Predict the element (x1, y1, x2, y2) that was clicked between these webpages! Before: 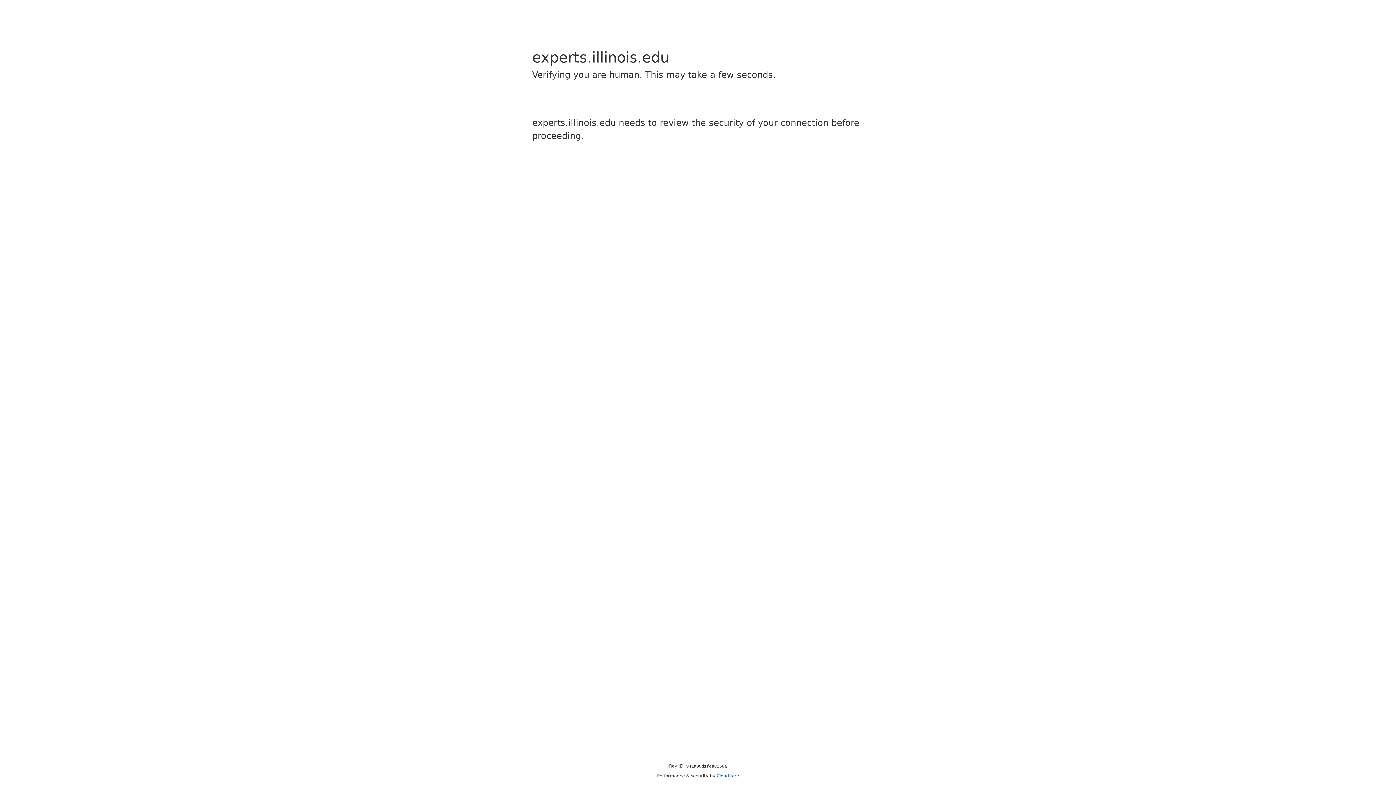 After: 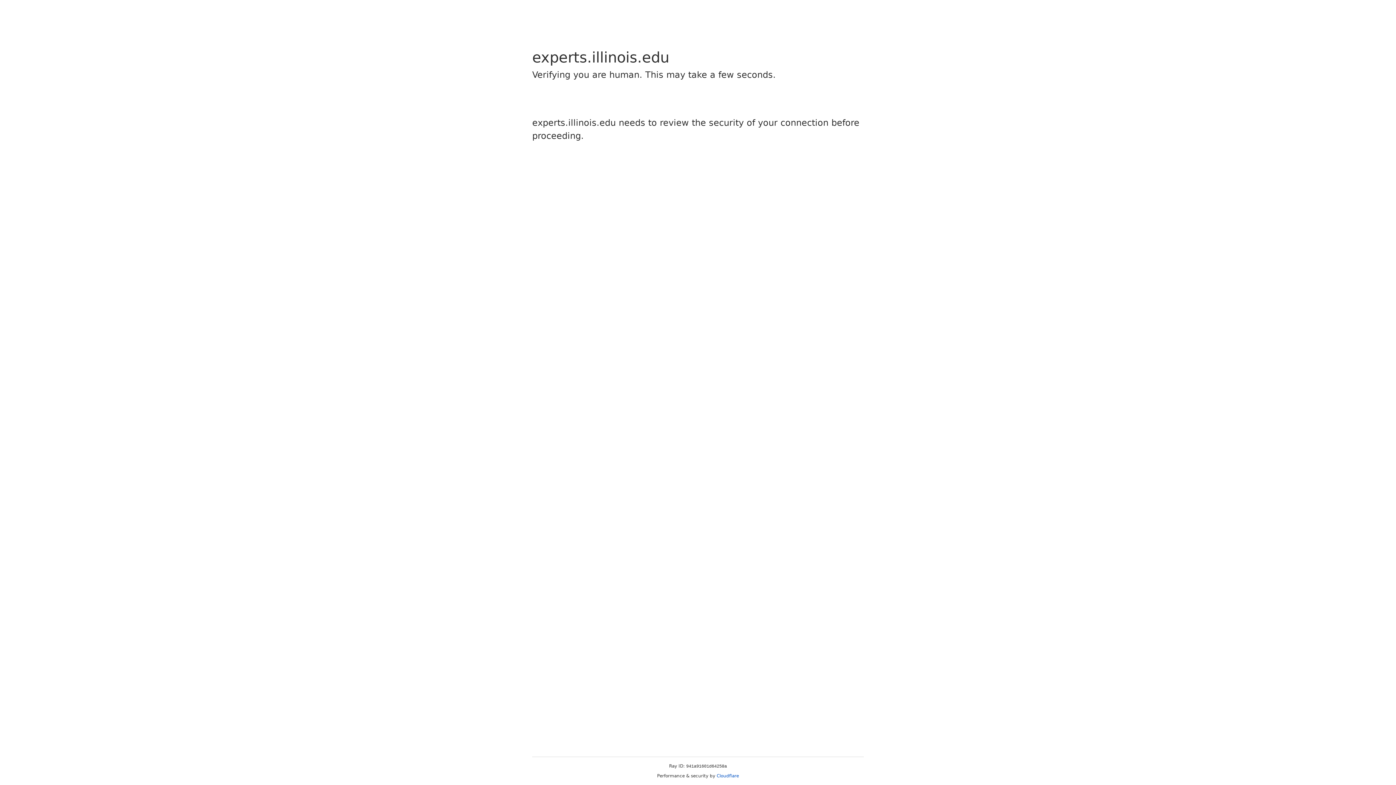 Action: label: Cloudflare bbox: (716, 773, 739, 778)